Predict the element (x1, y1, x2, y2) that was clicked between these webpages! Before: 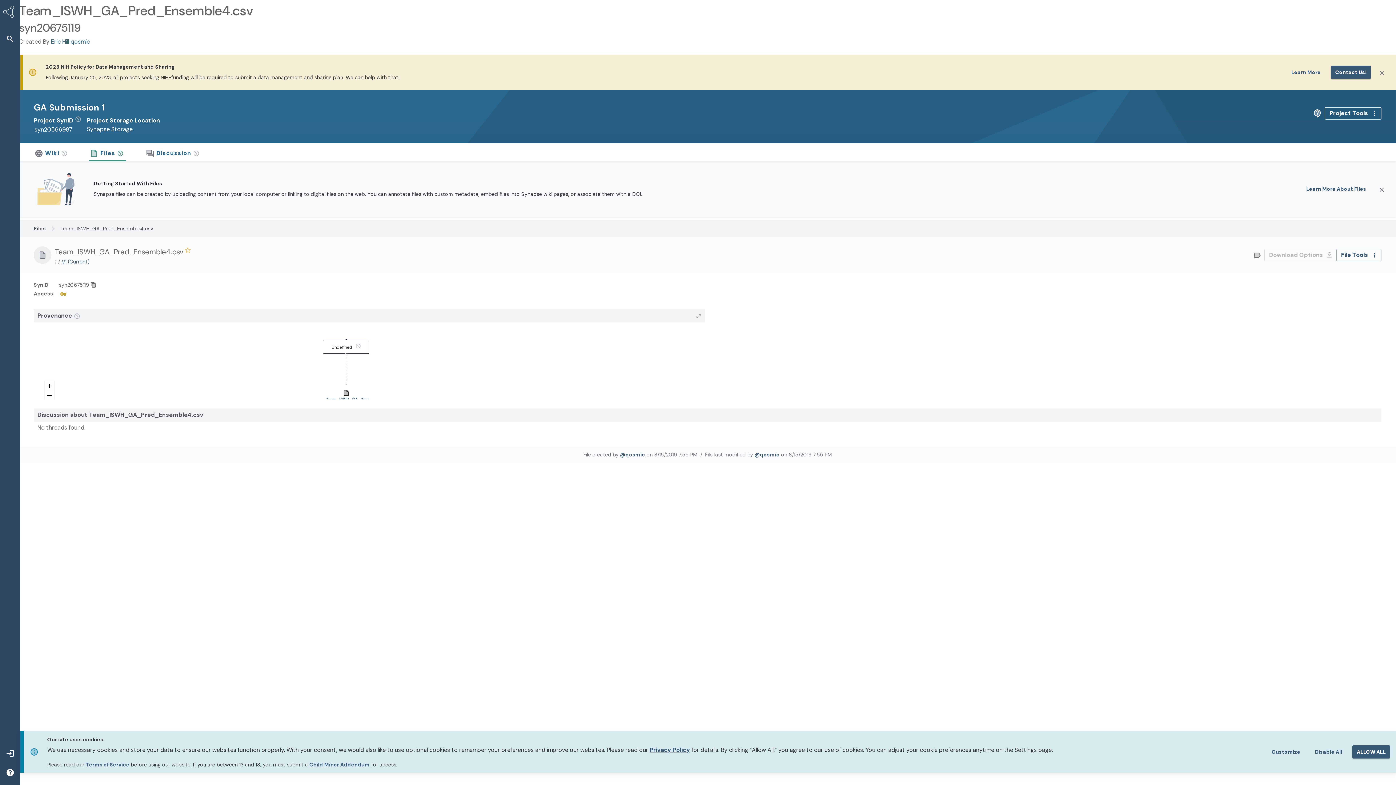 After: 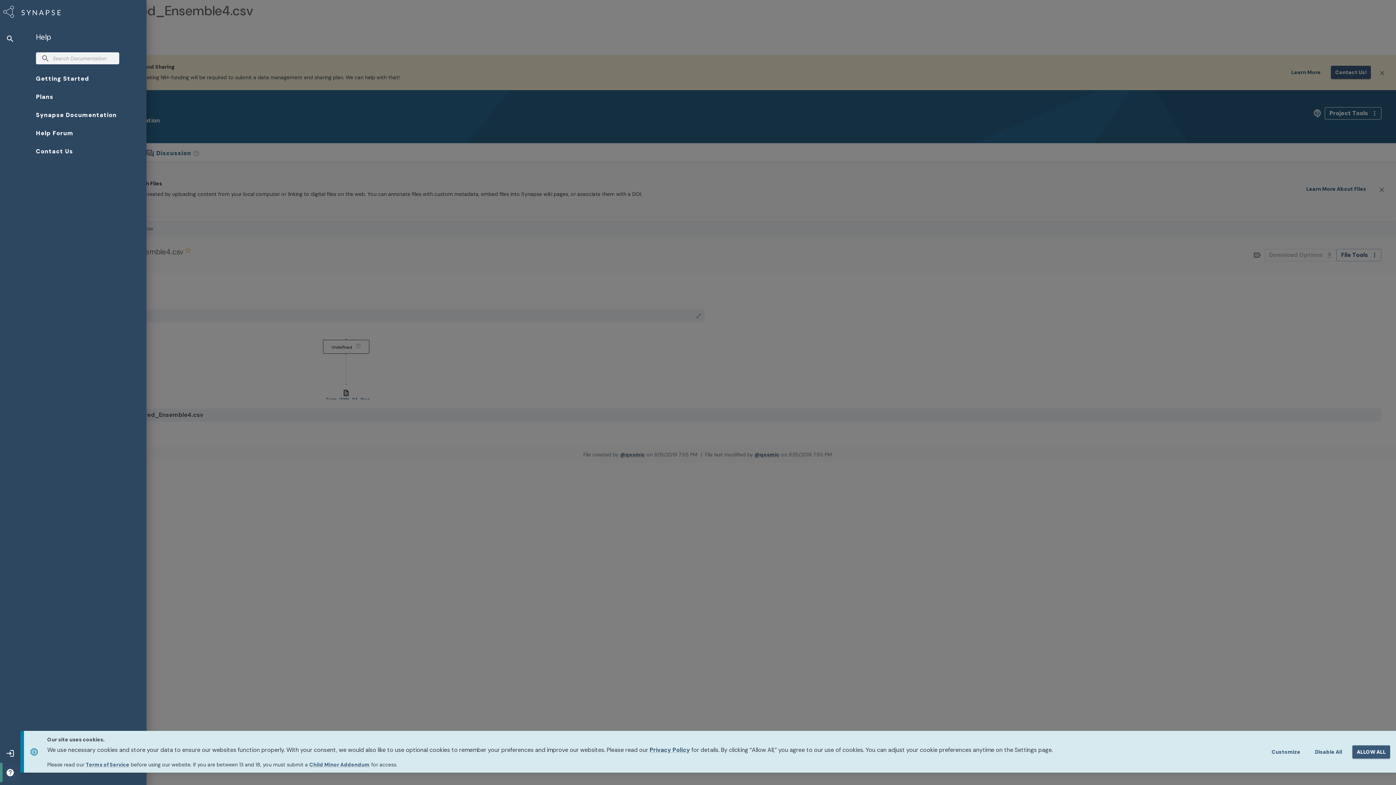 Action: label: Help bbox: (0, 763, 20, 782)